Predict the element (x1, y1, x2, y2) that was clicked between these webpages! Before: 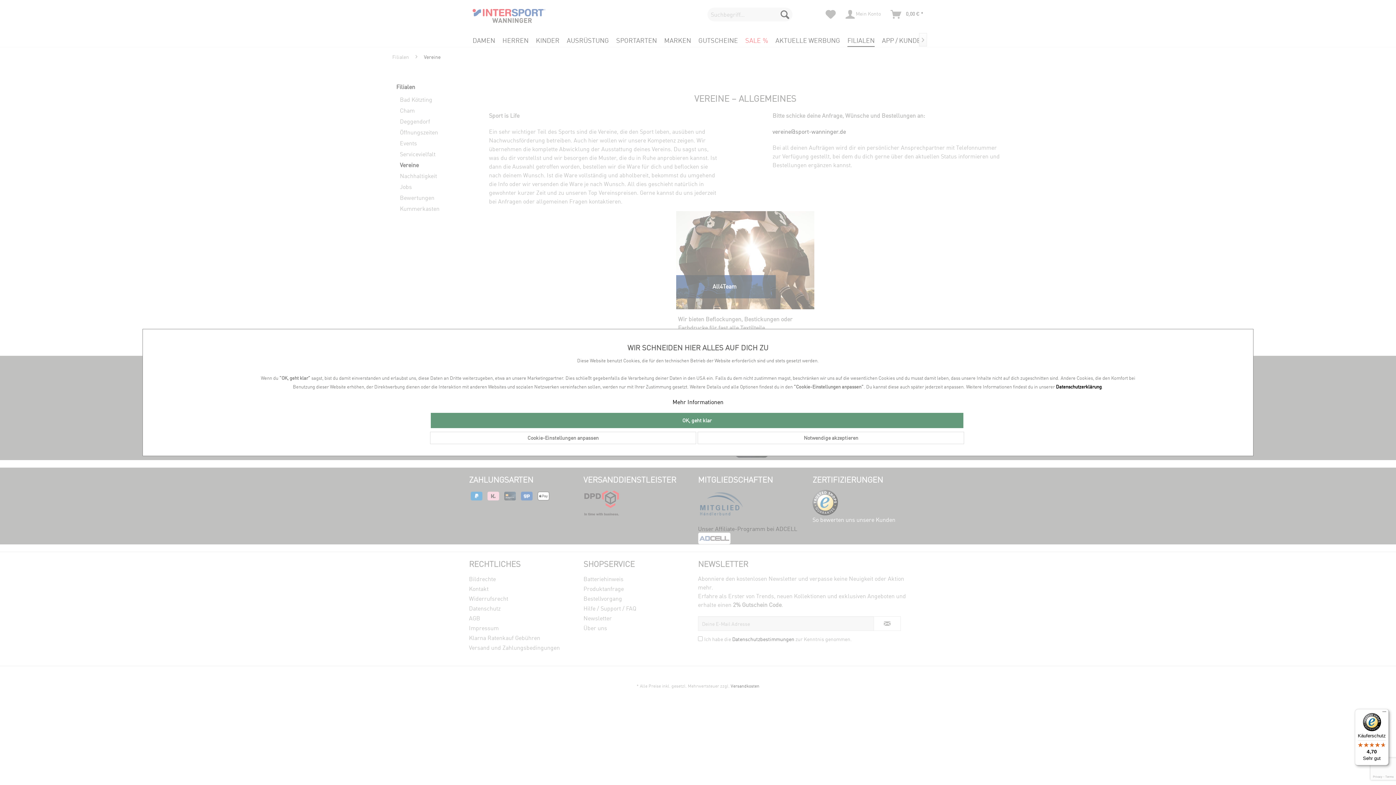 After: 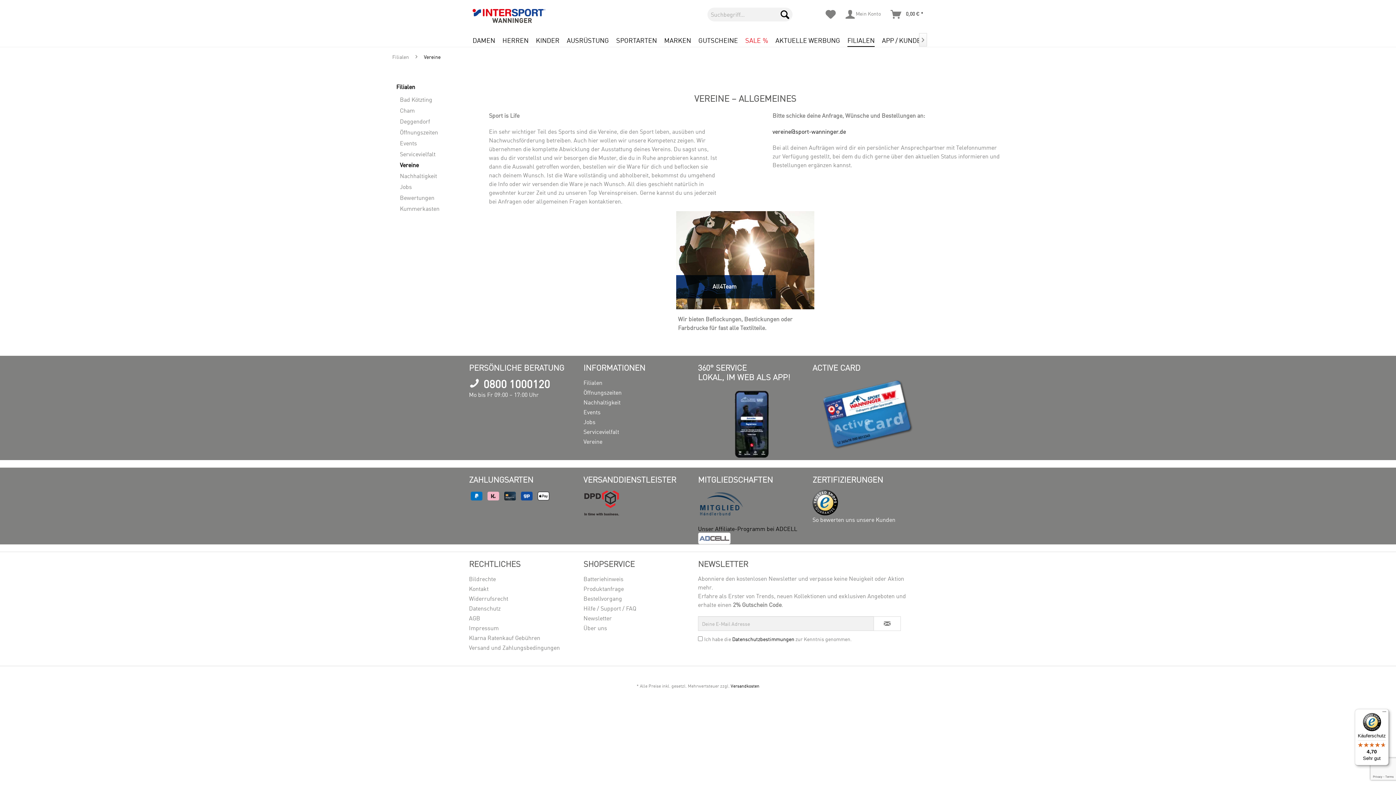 Action: bbox: (697, 432, 964, 444) label: Notwendige akzeptieren